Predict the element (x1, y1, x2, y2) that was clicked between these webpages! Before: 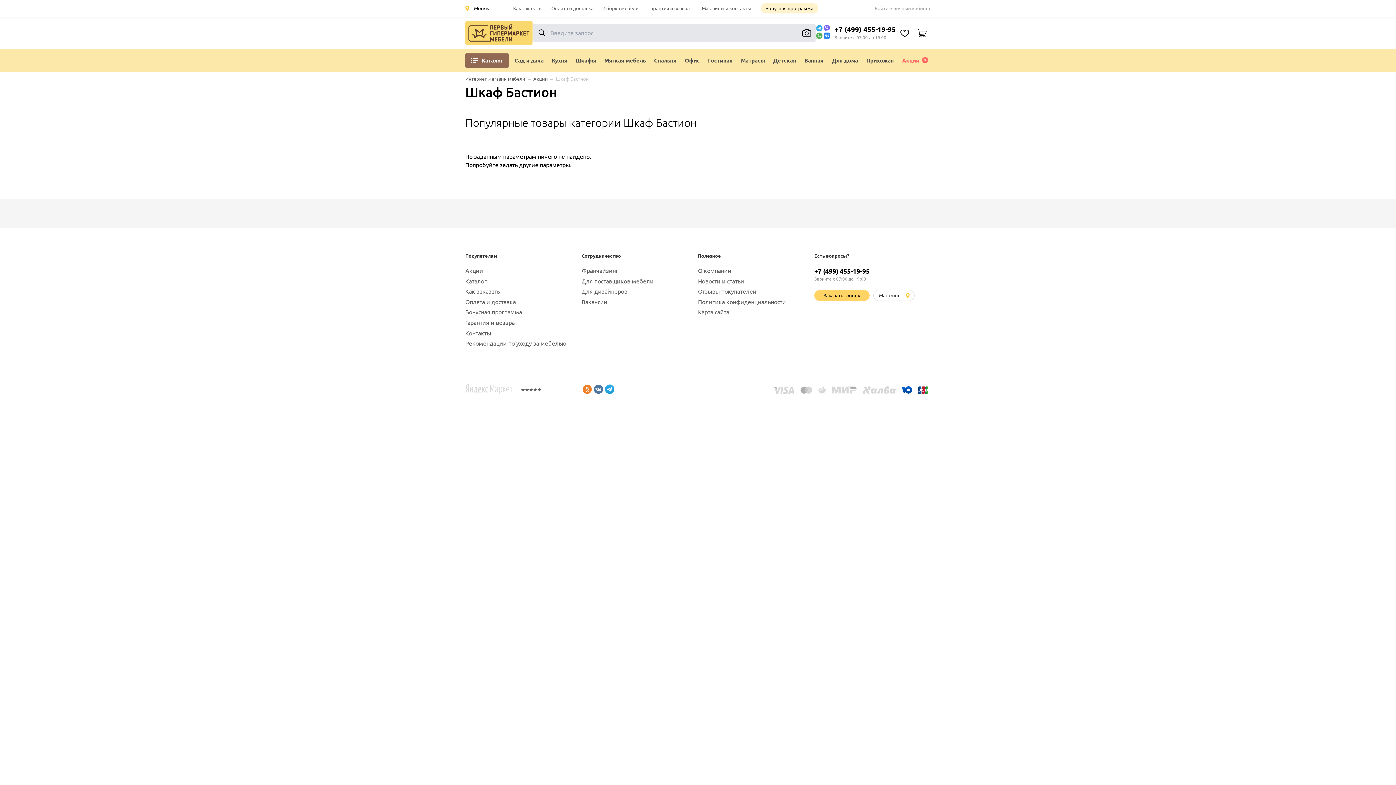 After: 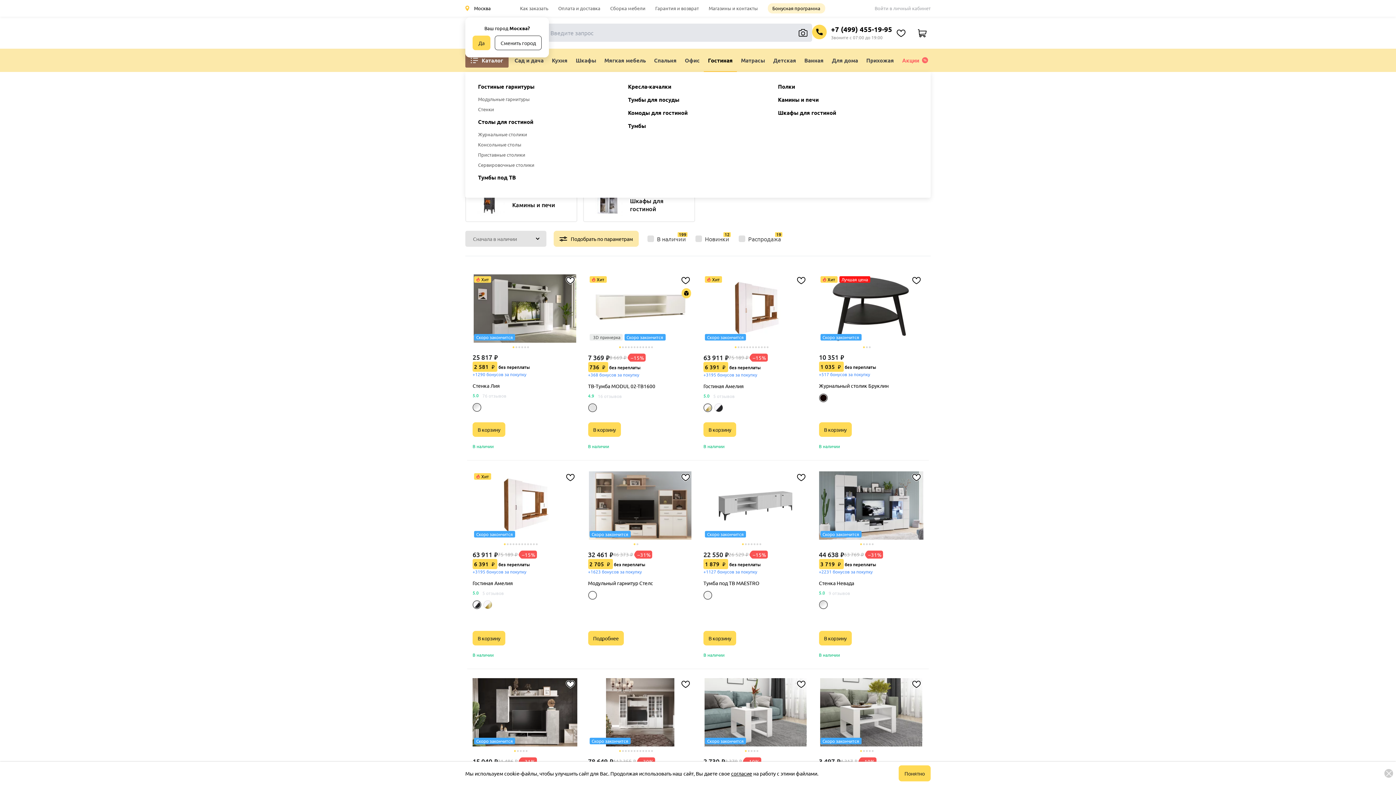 Action: label: Гостиная bbox: (704, 48, 737, 72)